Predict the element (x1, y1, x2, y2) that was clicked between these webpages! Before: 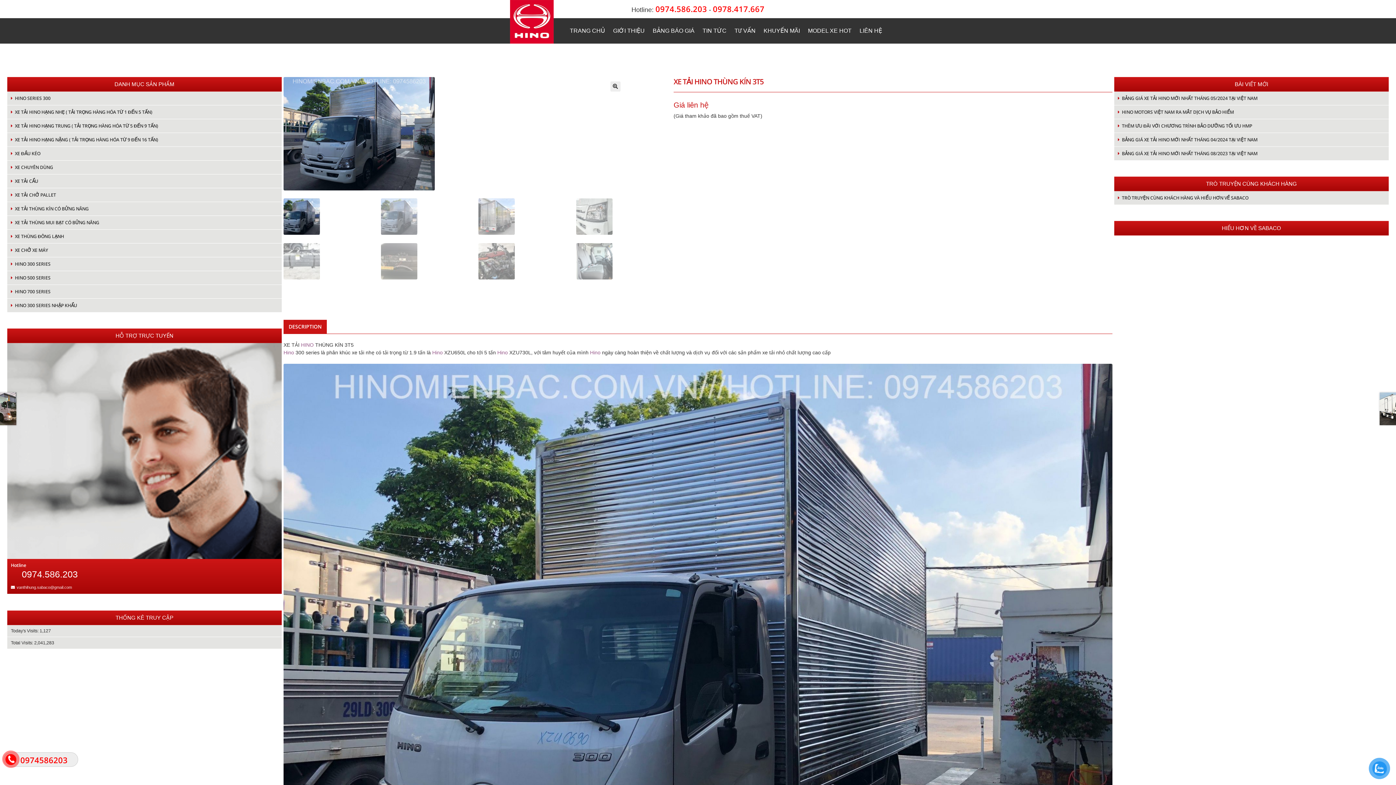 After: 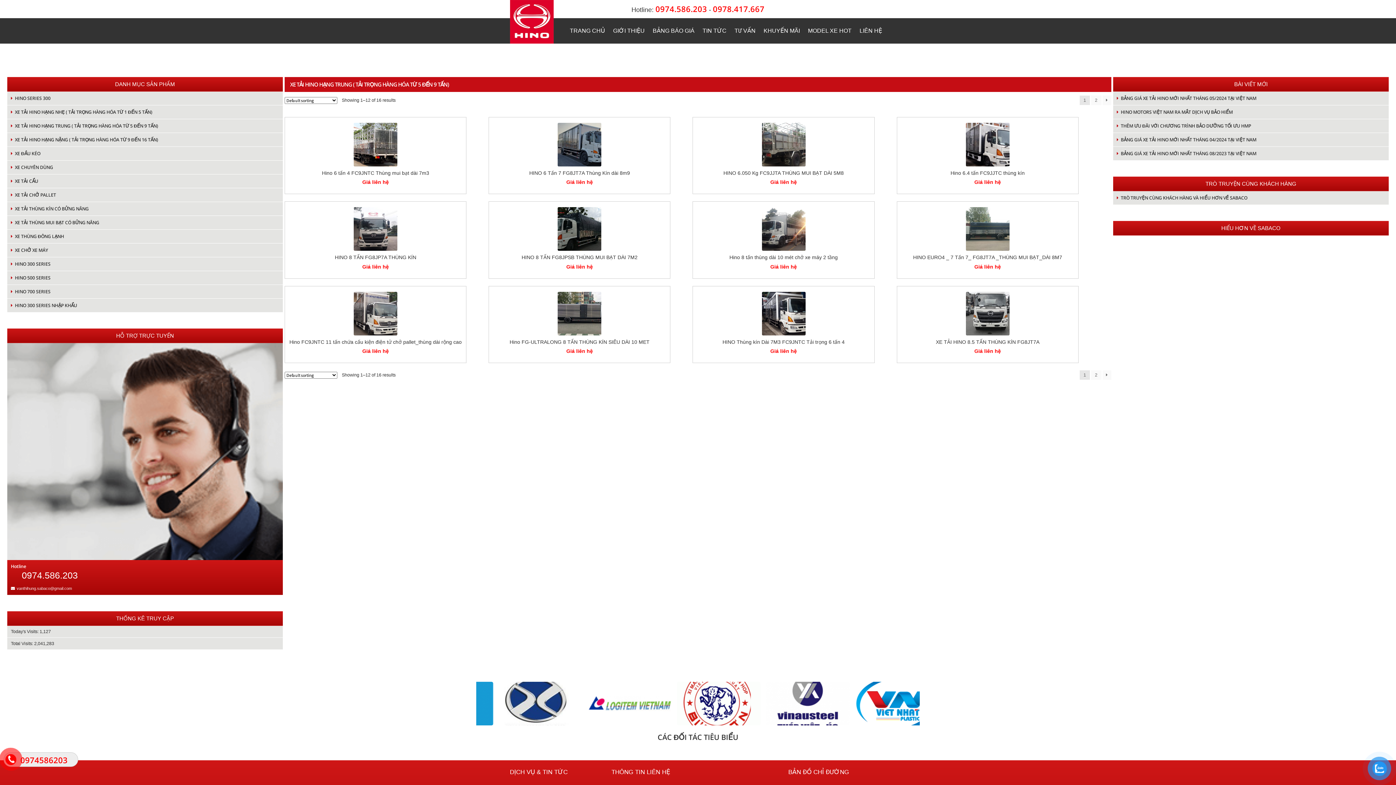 Action: label: XE TẢI HINO HẠNG TRUNG ( TẢI TRỌNG HÀNG HÓA TỪ 5 ĐẾN 9 TẤN) bbox: (10, 122, 158, 128)